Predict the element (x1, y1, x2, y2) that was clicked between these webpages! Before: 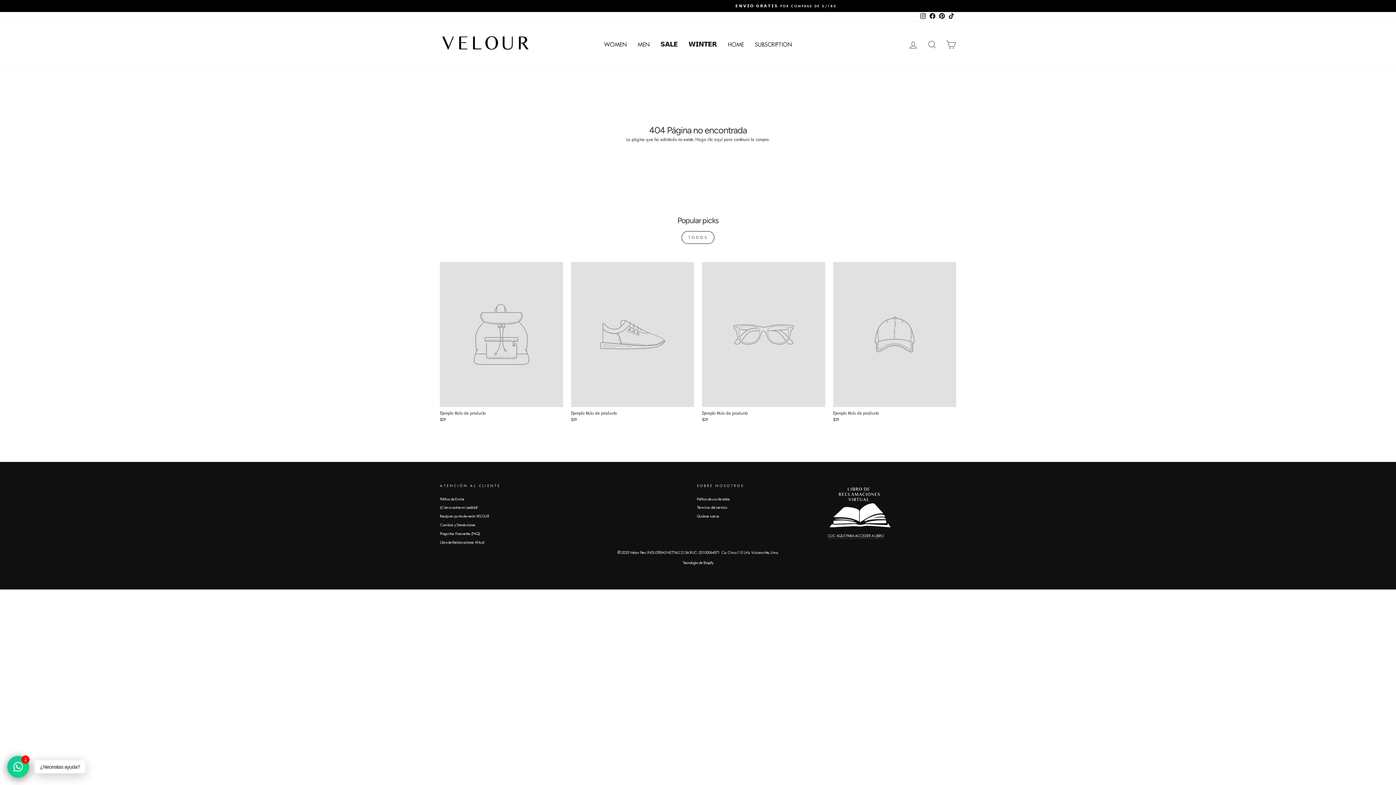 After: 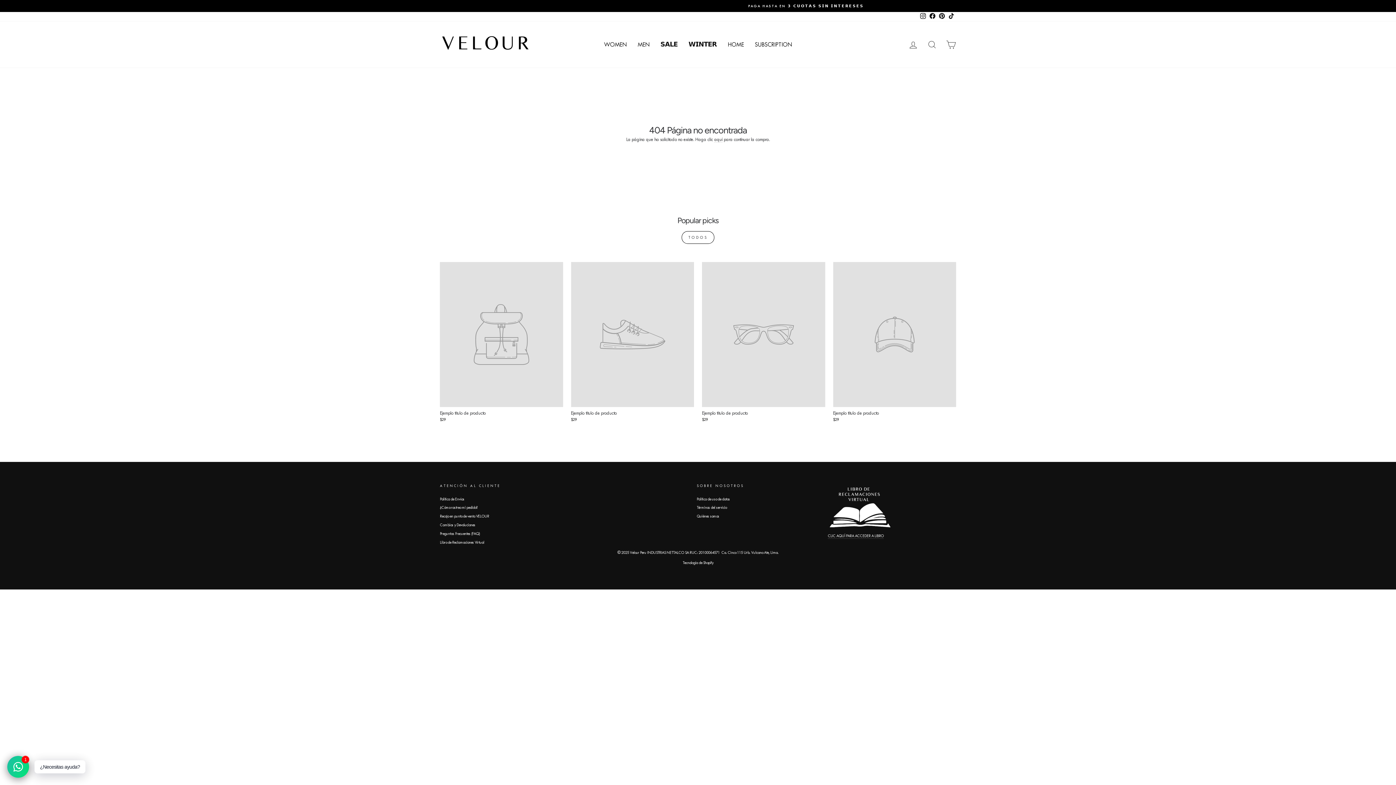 Action: bbox: (702, 262, 825, 423) label: Ejemplo título de producto
$29